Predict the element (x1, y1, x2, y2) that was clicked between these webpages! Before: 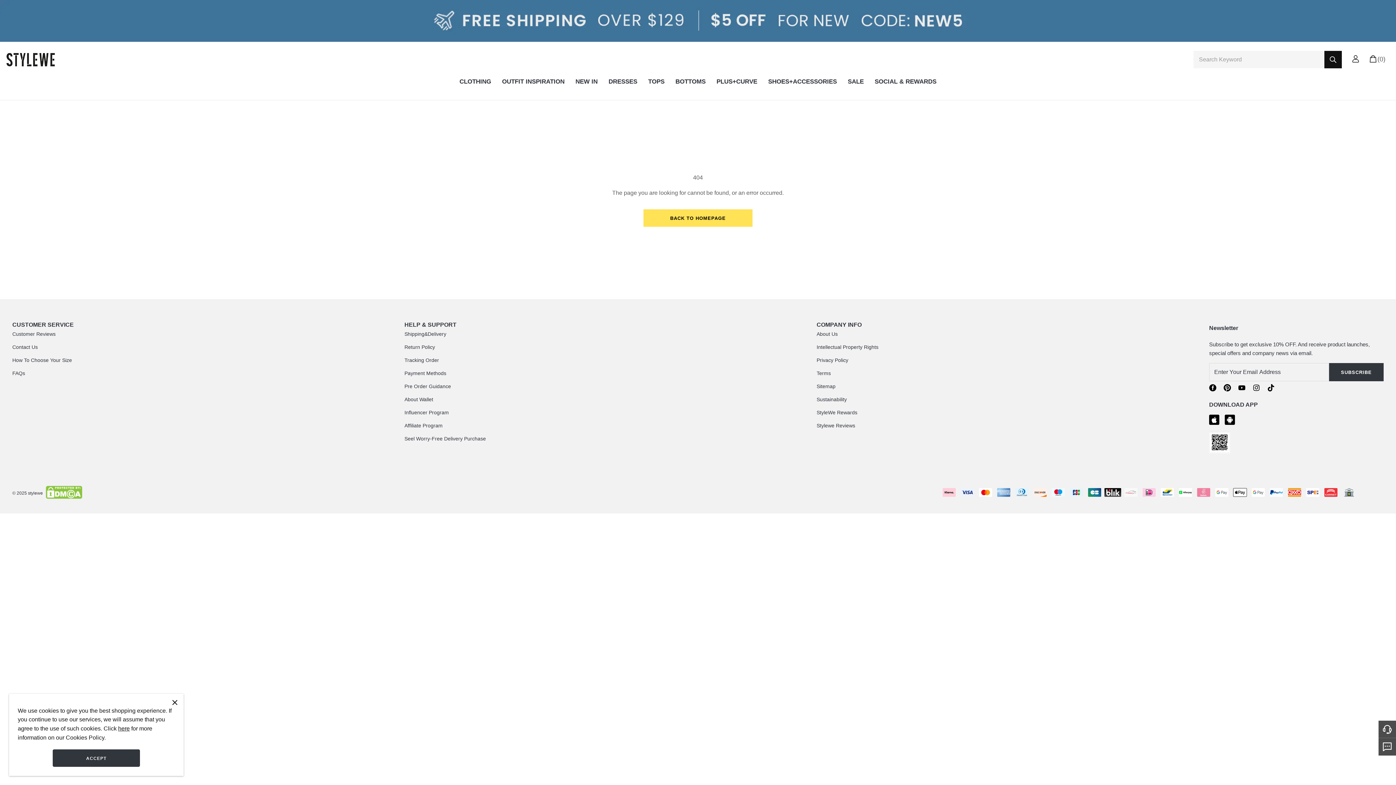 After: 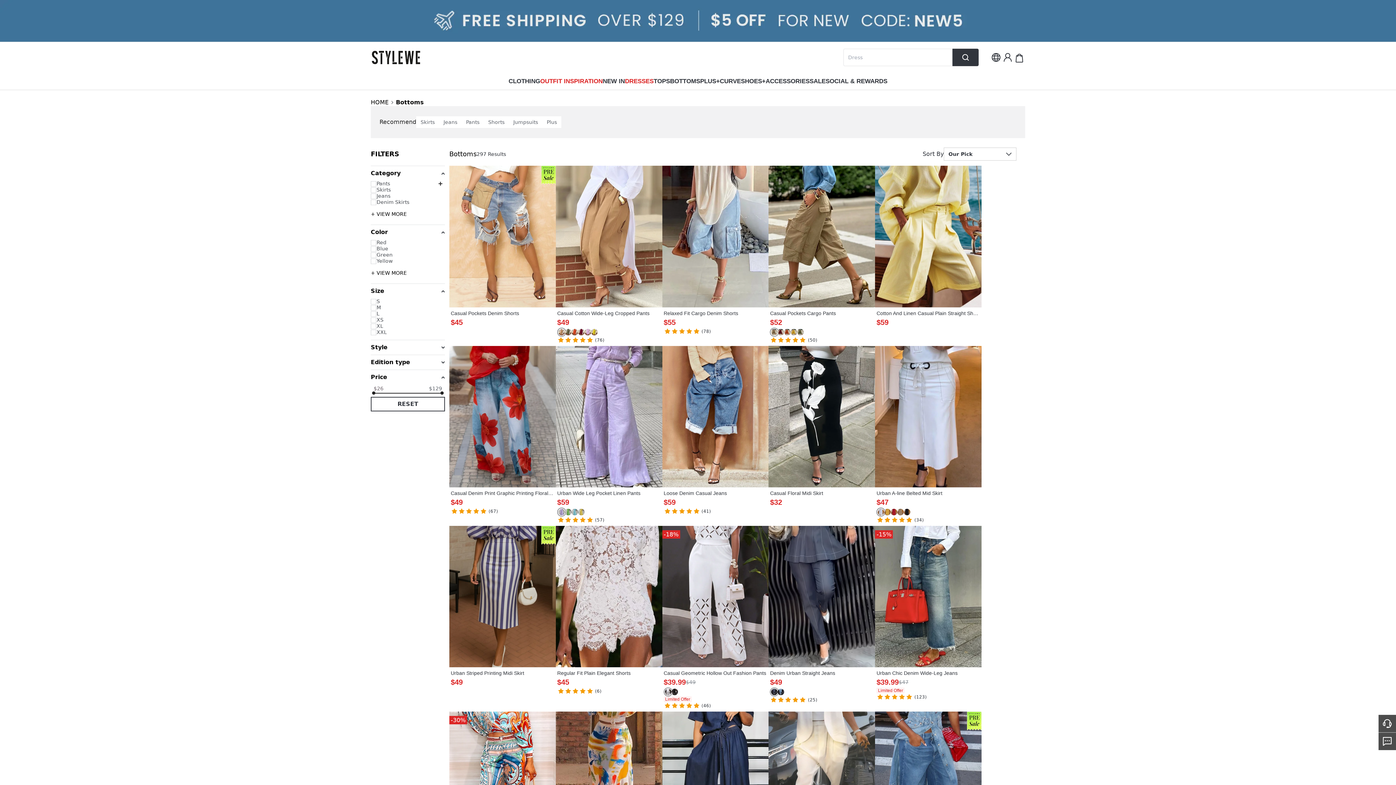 Action: label: BOTTOMS bbox: (675, 75, 705, 91)